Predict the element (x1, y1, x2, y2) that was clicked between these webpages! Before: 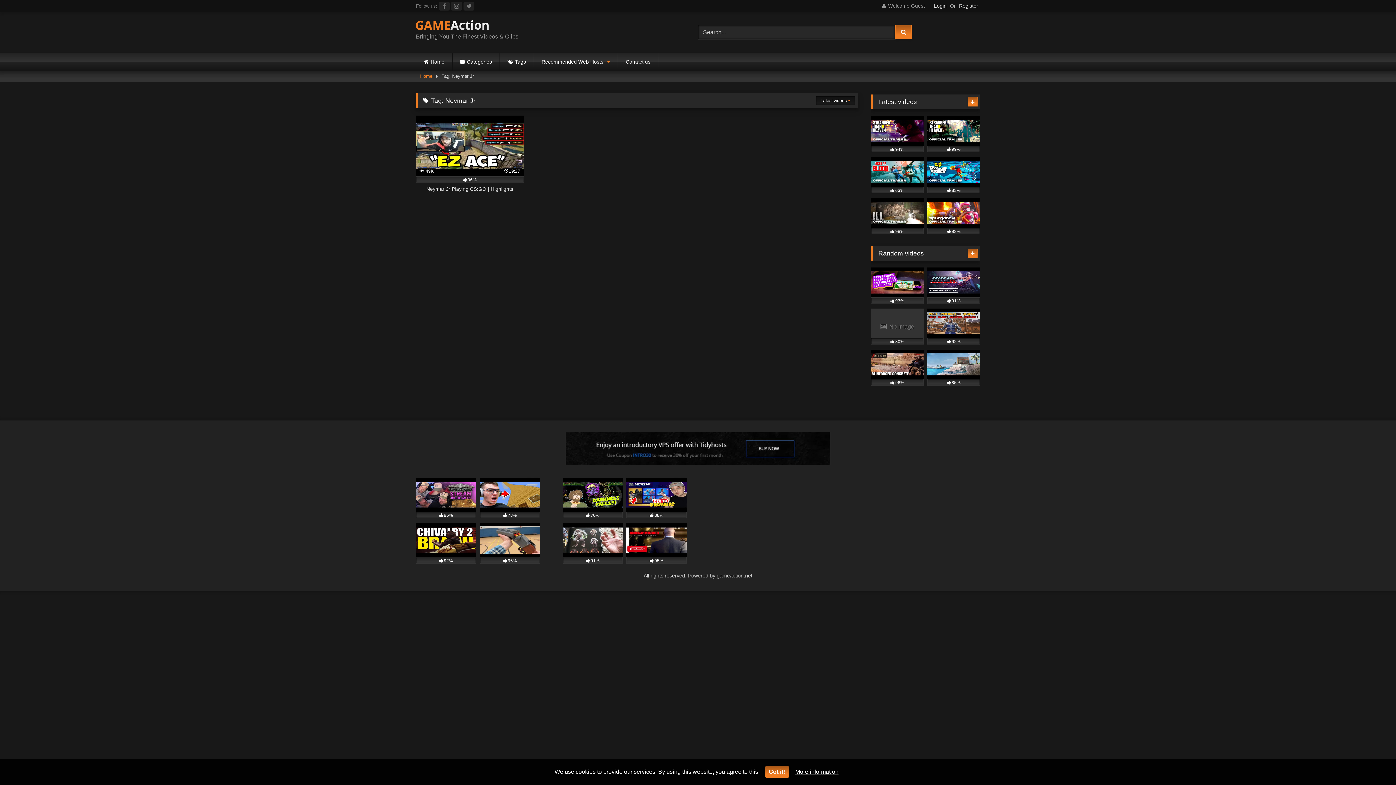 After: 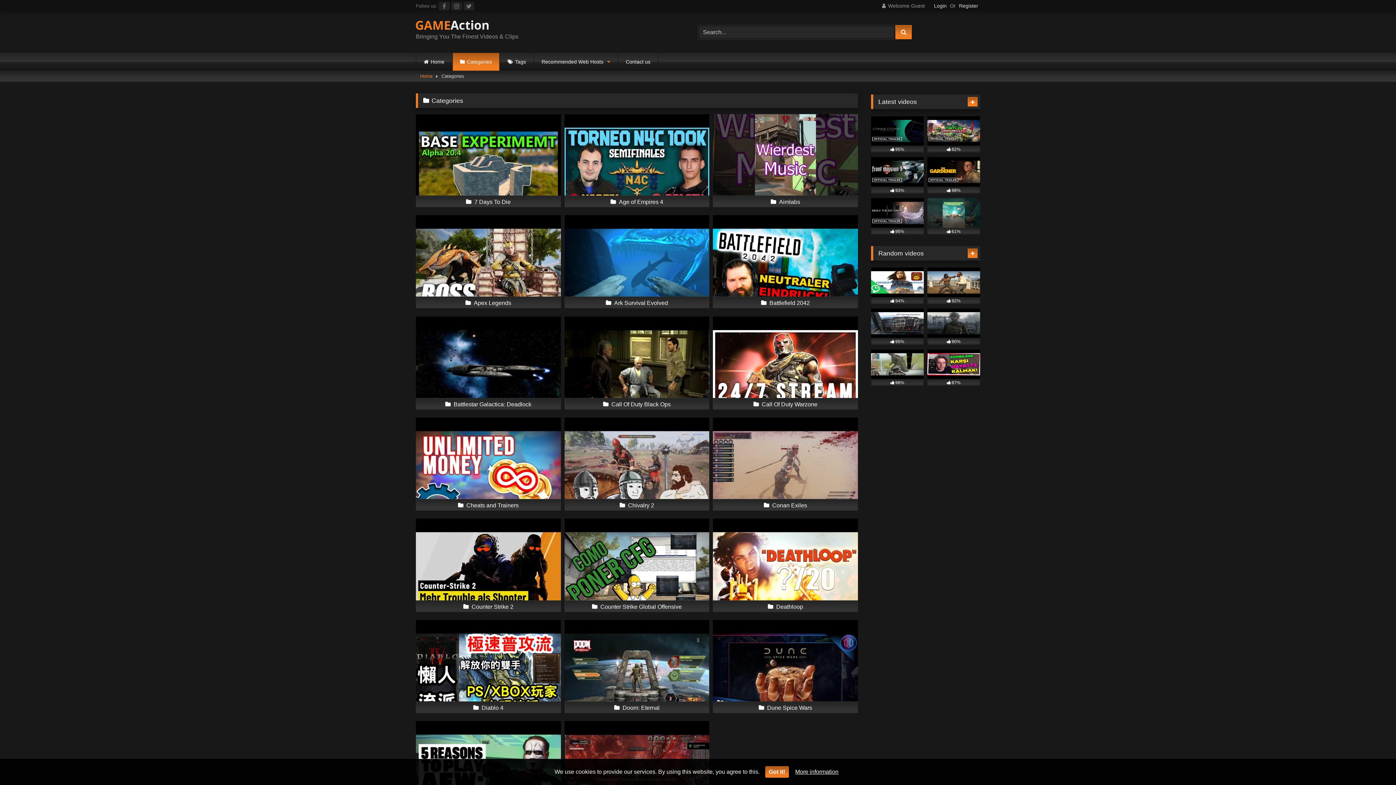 Action: label: Categories bbox: (452, 52, 499, 70)